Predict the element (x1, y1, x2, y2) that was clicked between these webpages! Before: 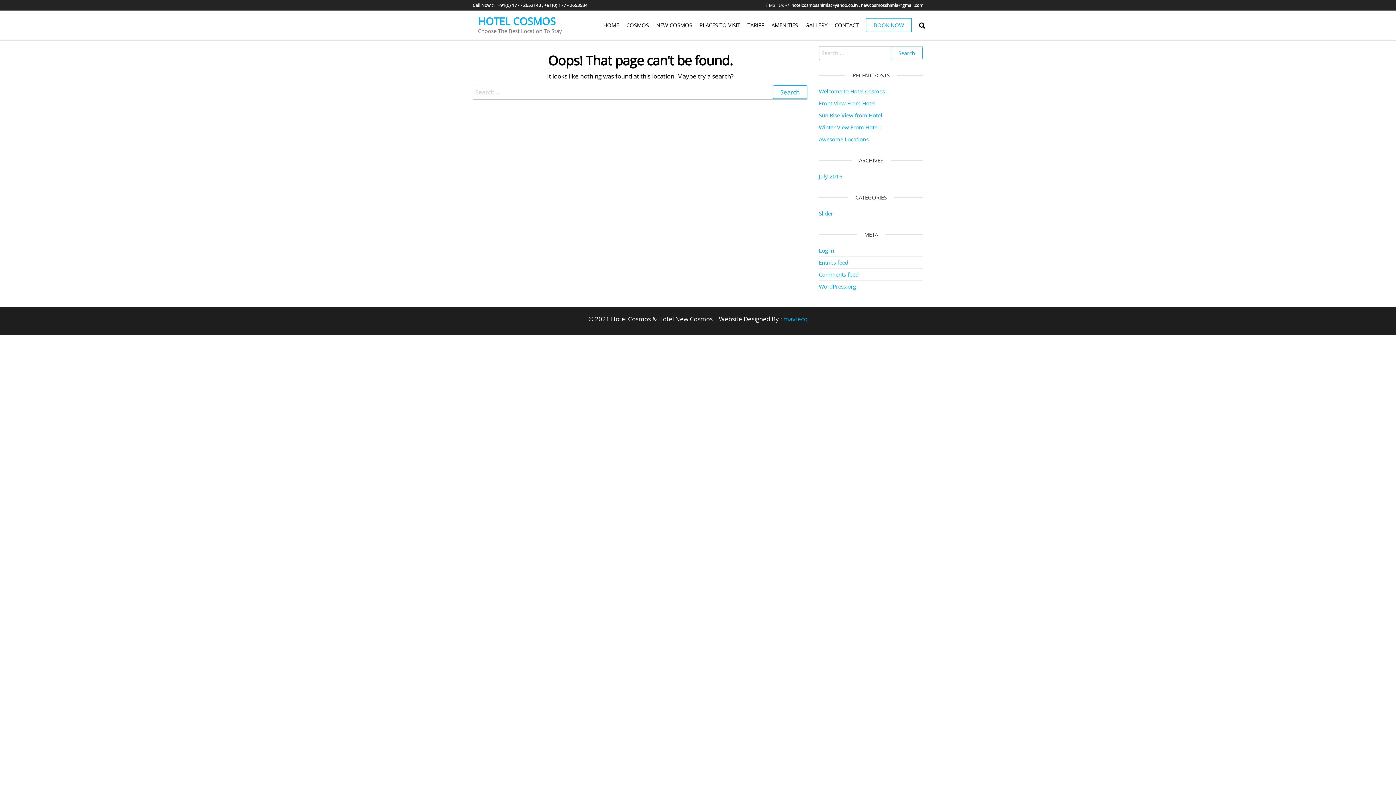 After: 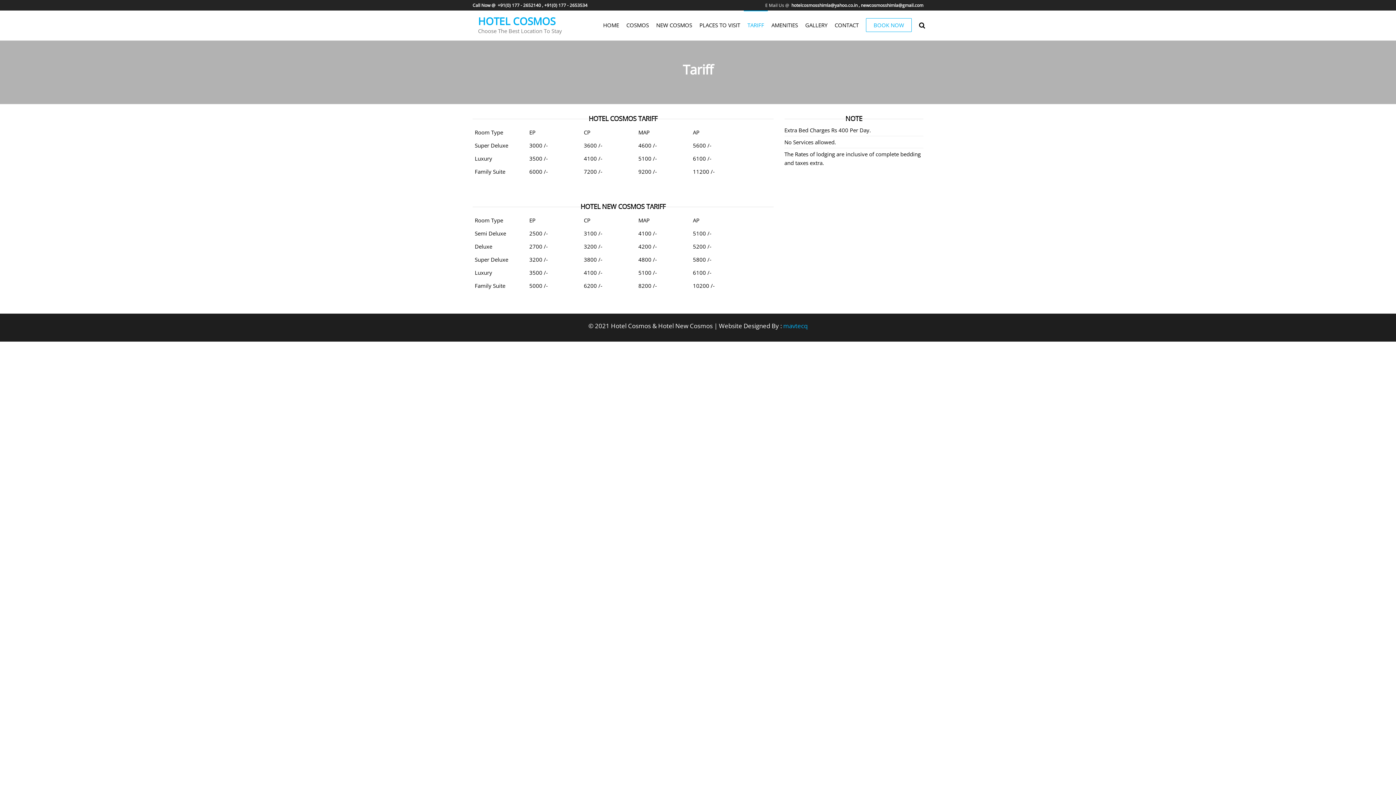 Action: label: TARIFF bbox: (744, 10, 768, 39)